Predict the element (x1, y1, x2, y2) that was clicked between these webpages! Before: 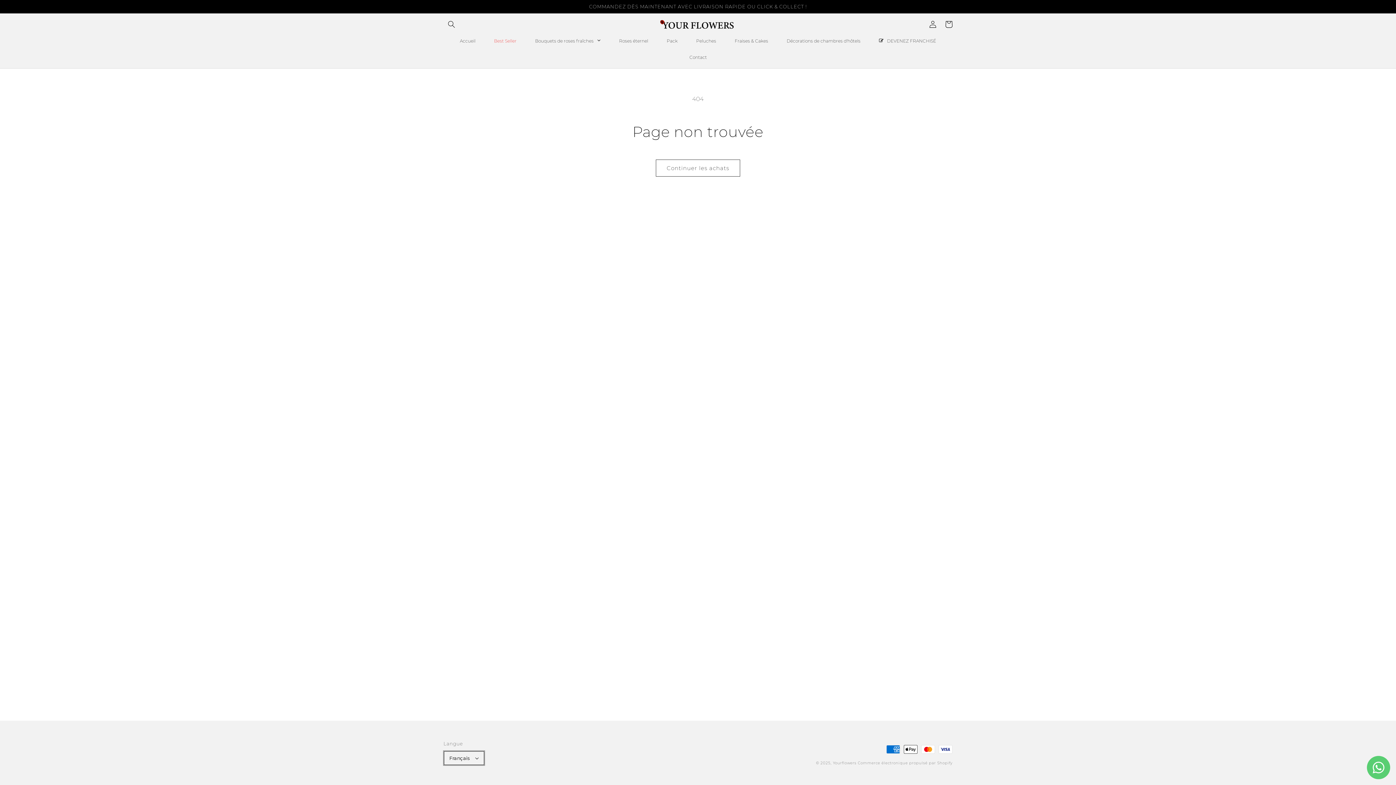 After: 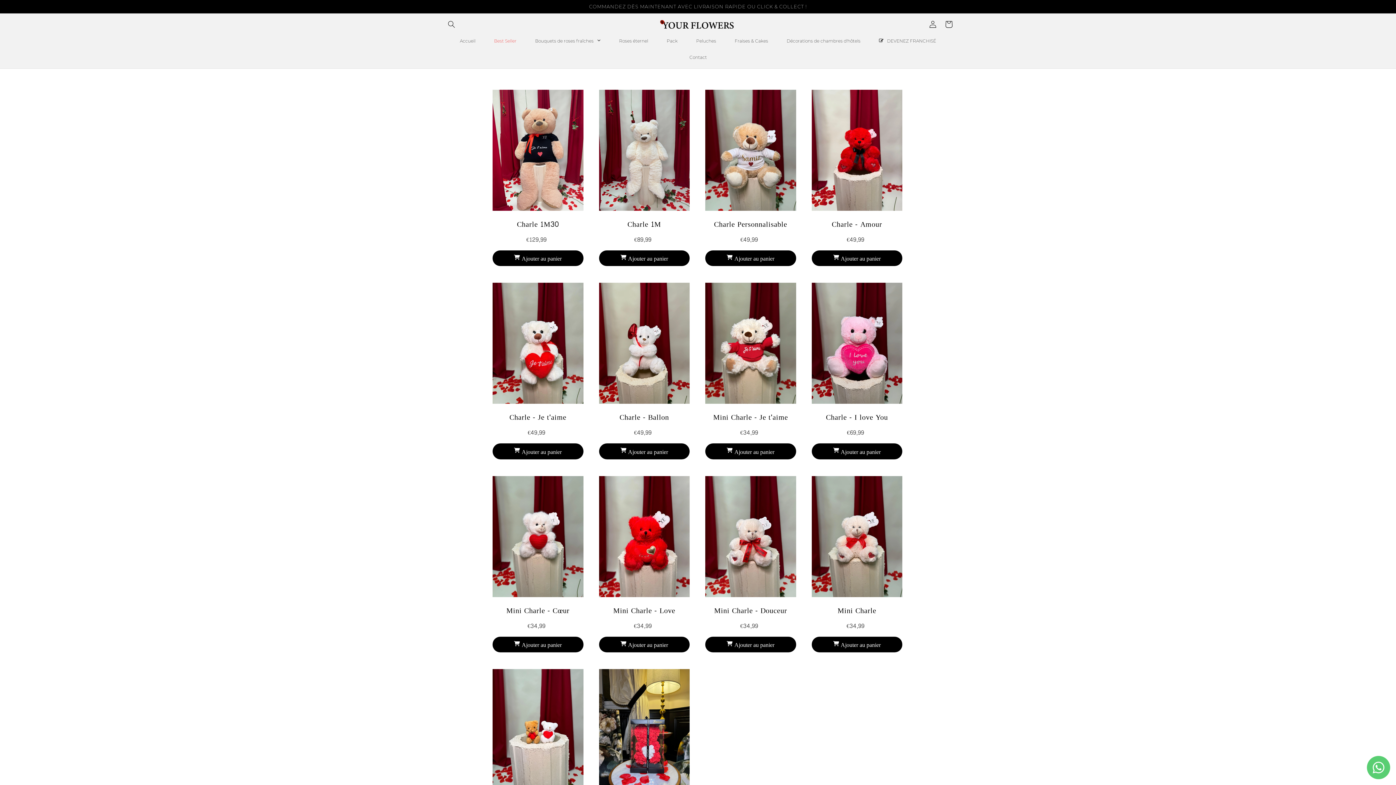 Action: bbox: (687, 32, 725, 49) label: Peluches